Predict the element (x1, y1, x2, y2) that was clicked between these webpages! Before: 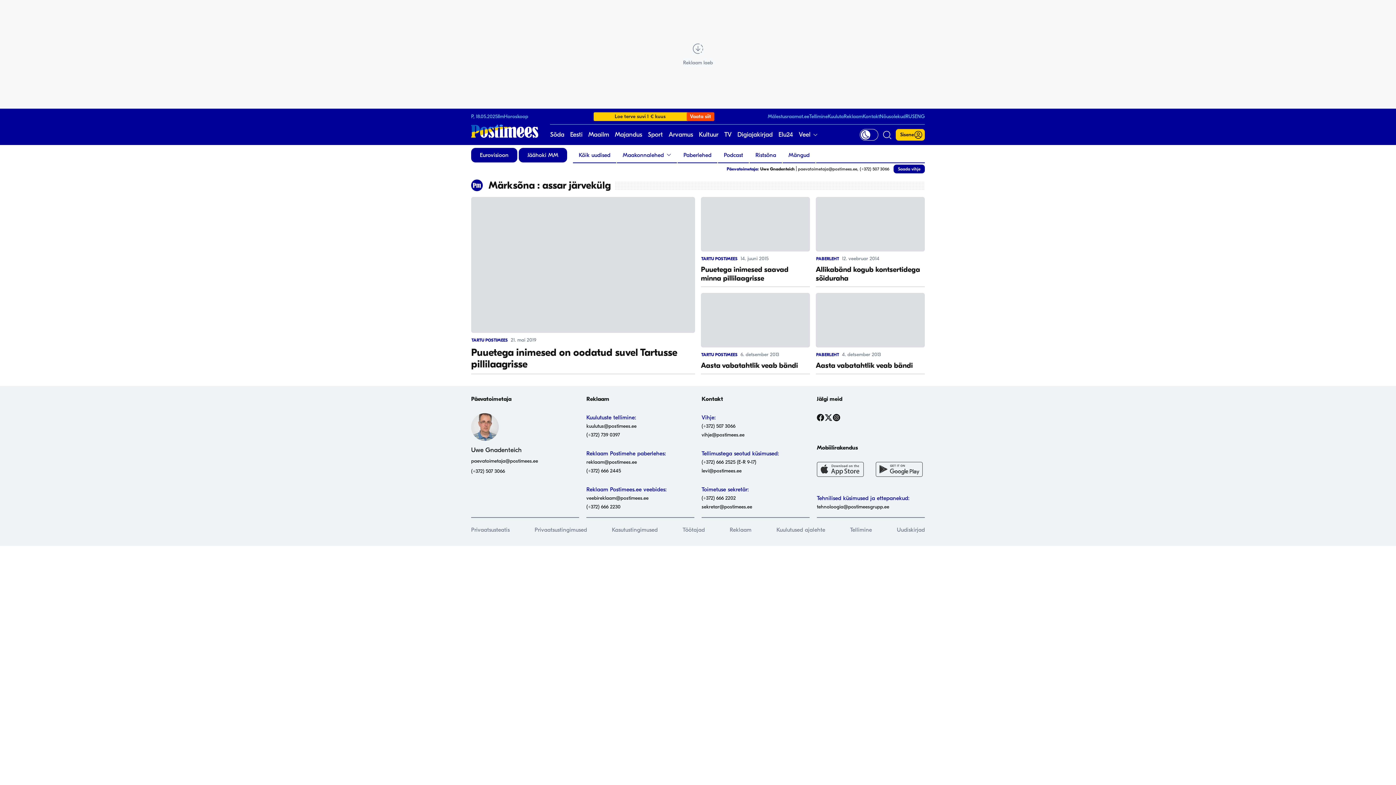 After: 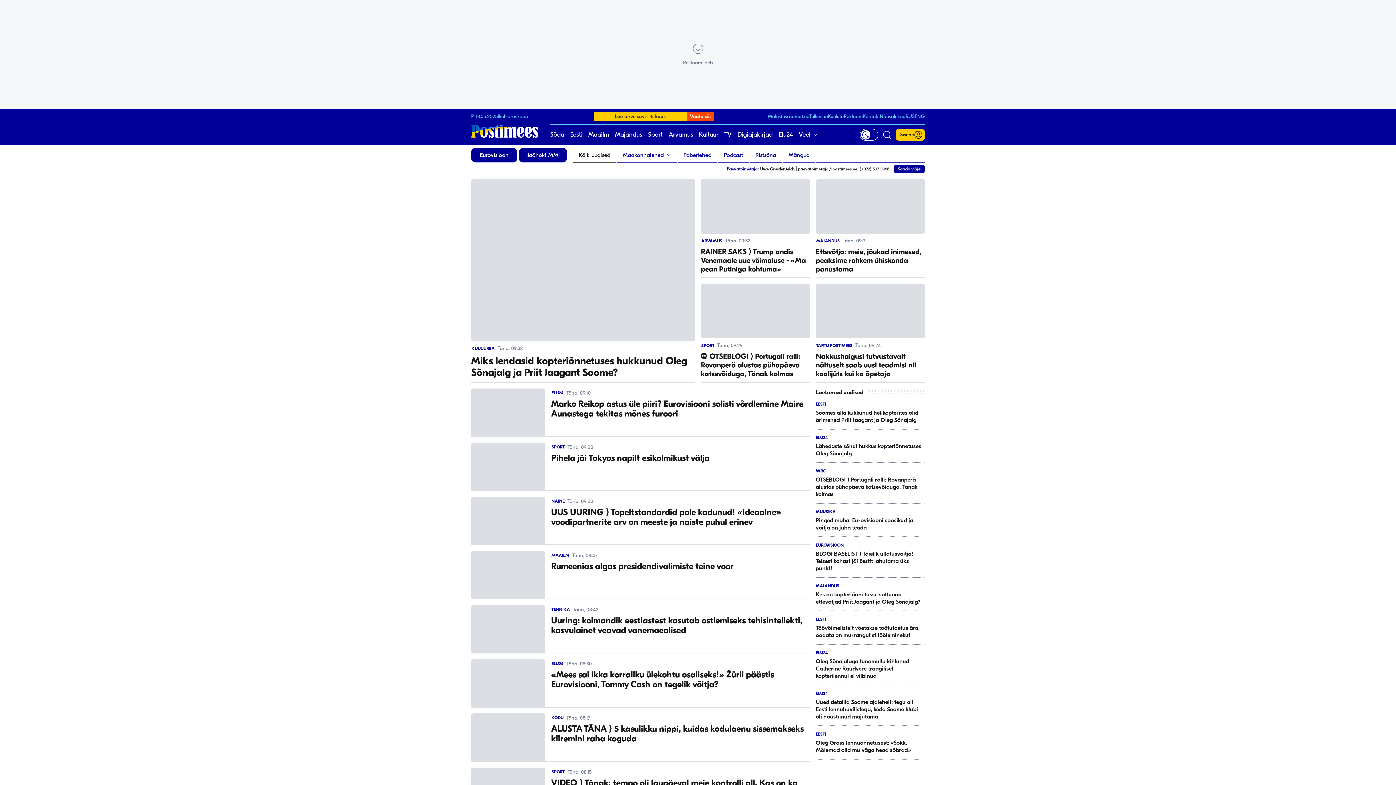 Action: label: Kõik uudised bbox: (573, 148, 616, 162)